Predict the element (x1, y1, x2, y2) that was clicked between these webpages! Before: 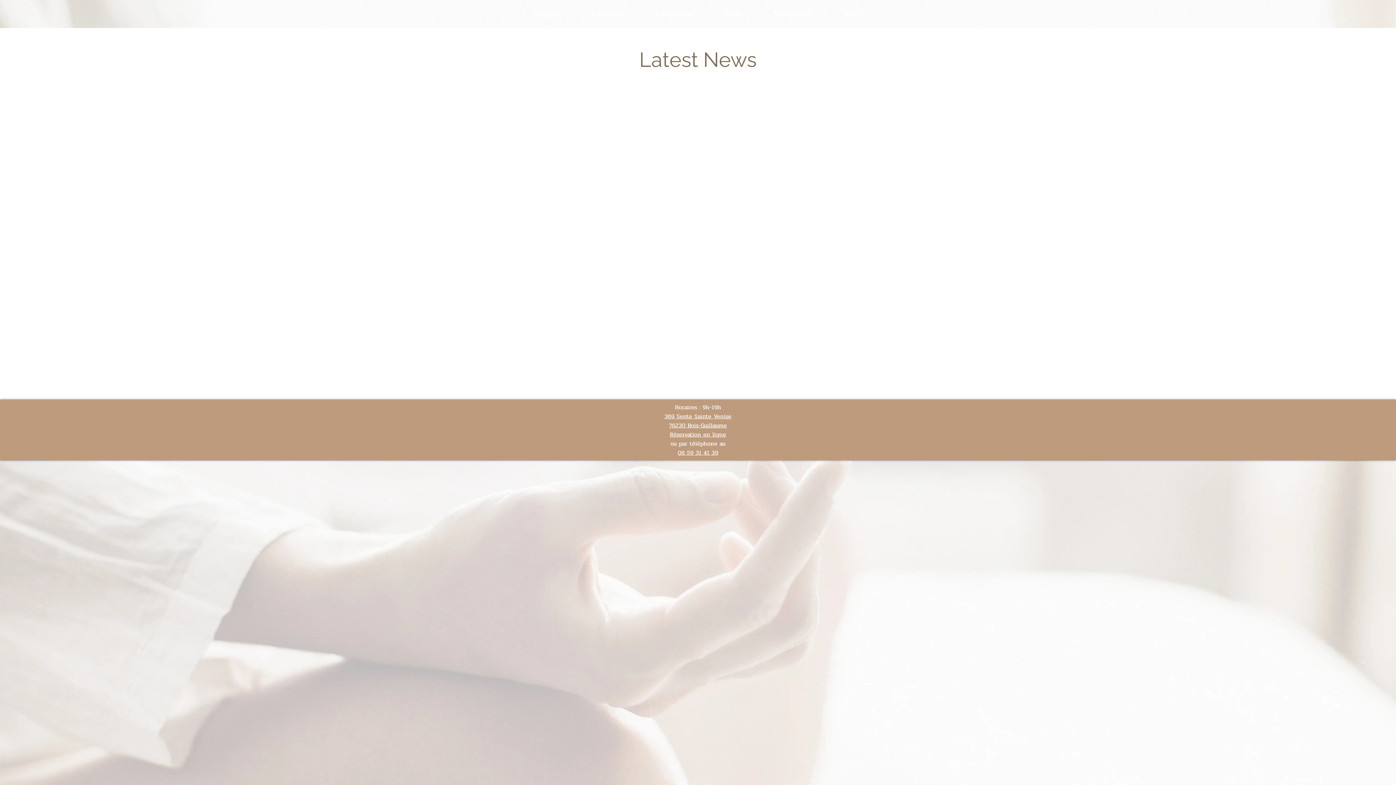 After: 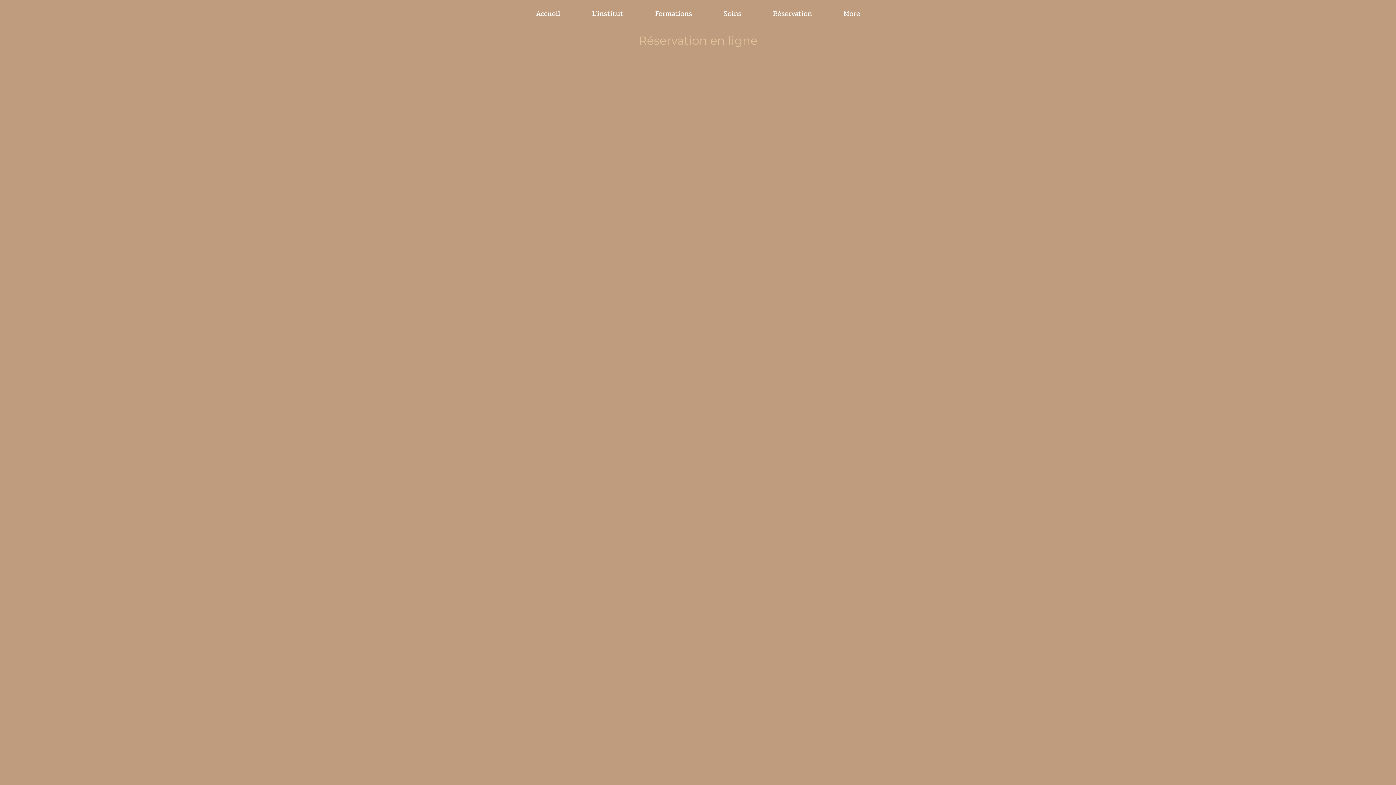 Action: bbox: (757, 0, 828, 27) label: Réservation